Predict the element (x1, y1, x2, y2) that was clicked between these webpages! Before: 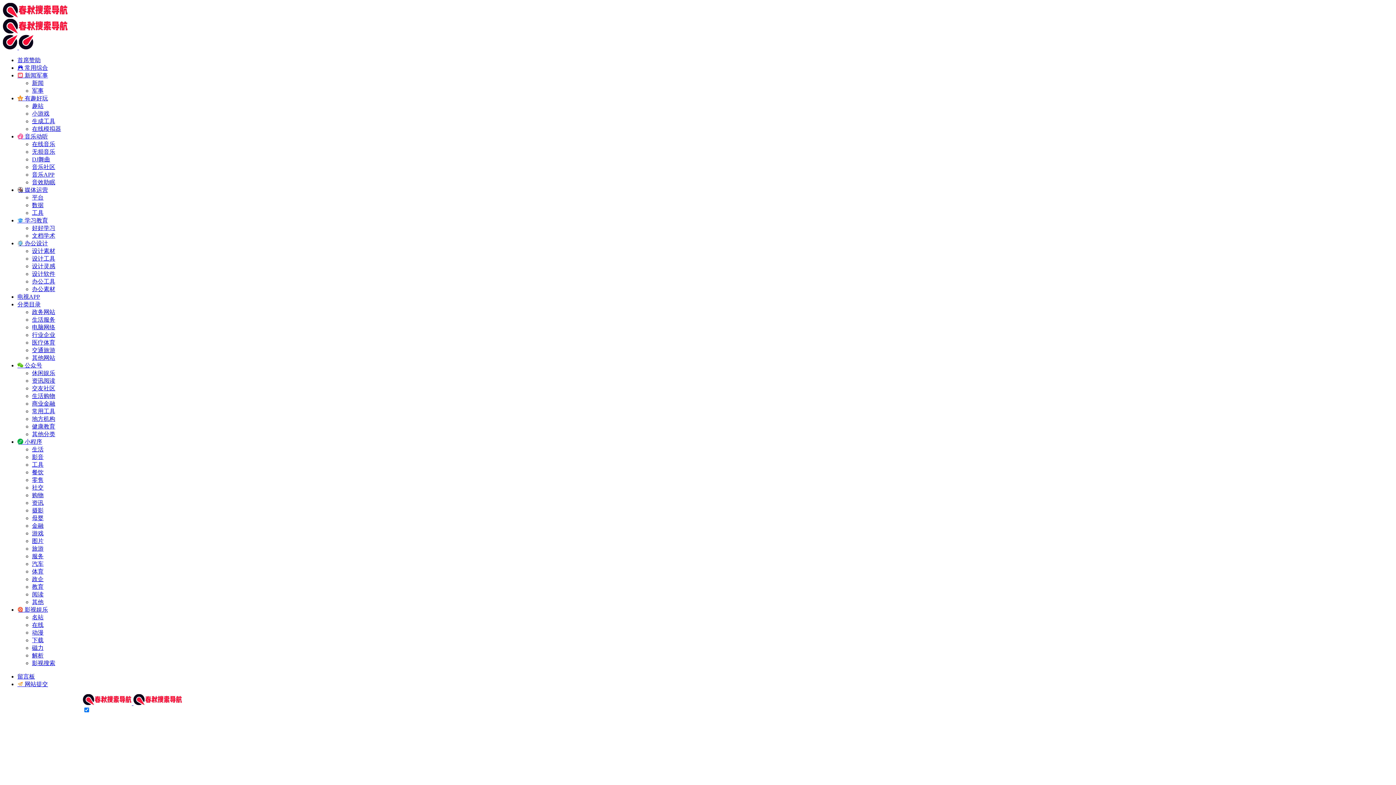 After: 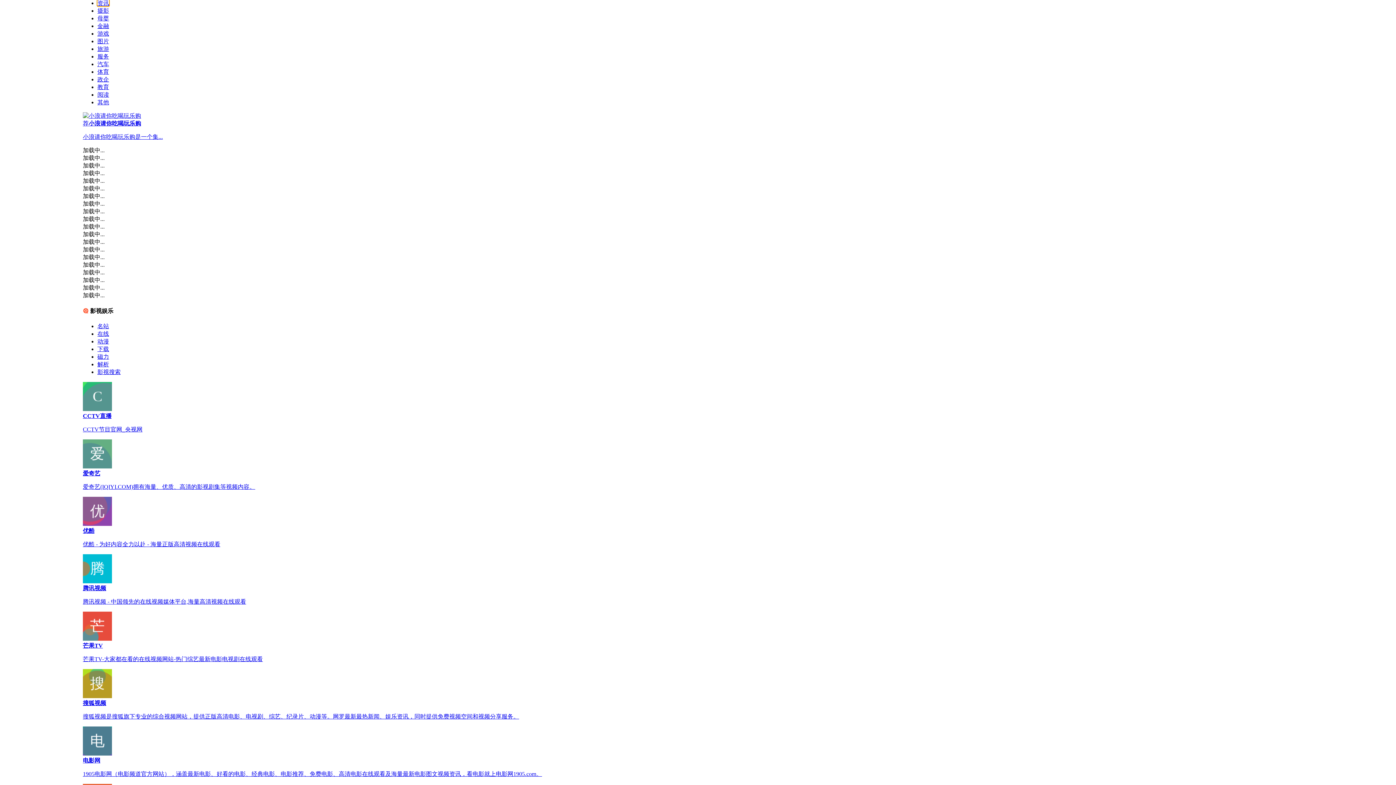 Action: label: 资讯 bbox: (32, 500, 43, 506)